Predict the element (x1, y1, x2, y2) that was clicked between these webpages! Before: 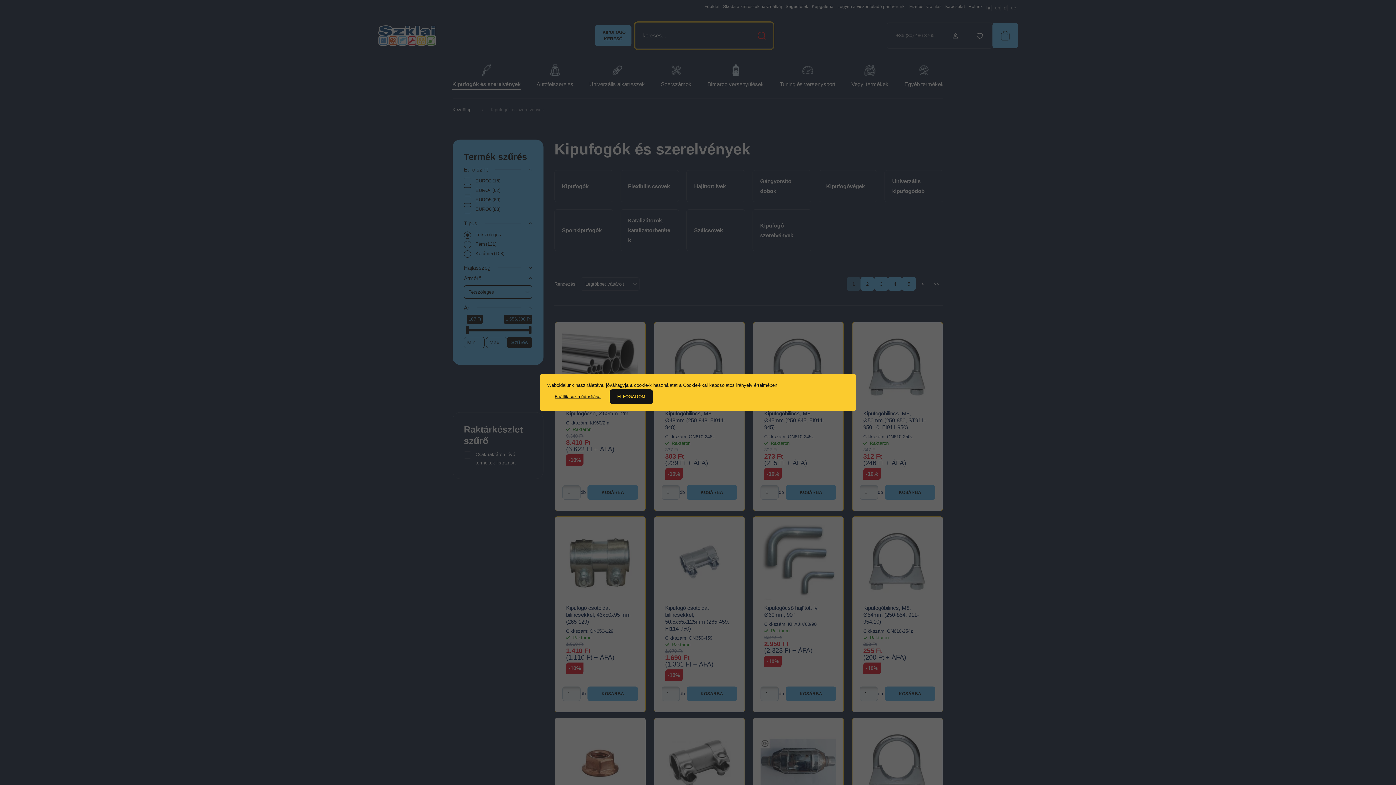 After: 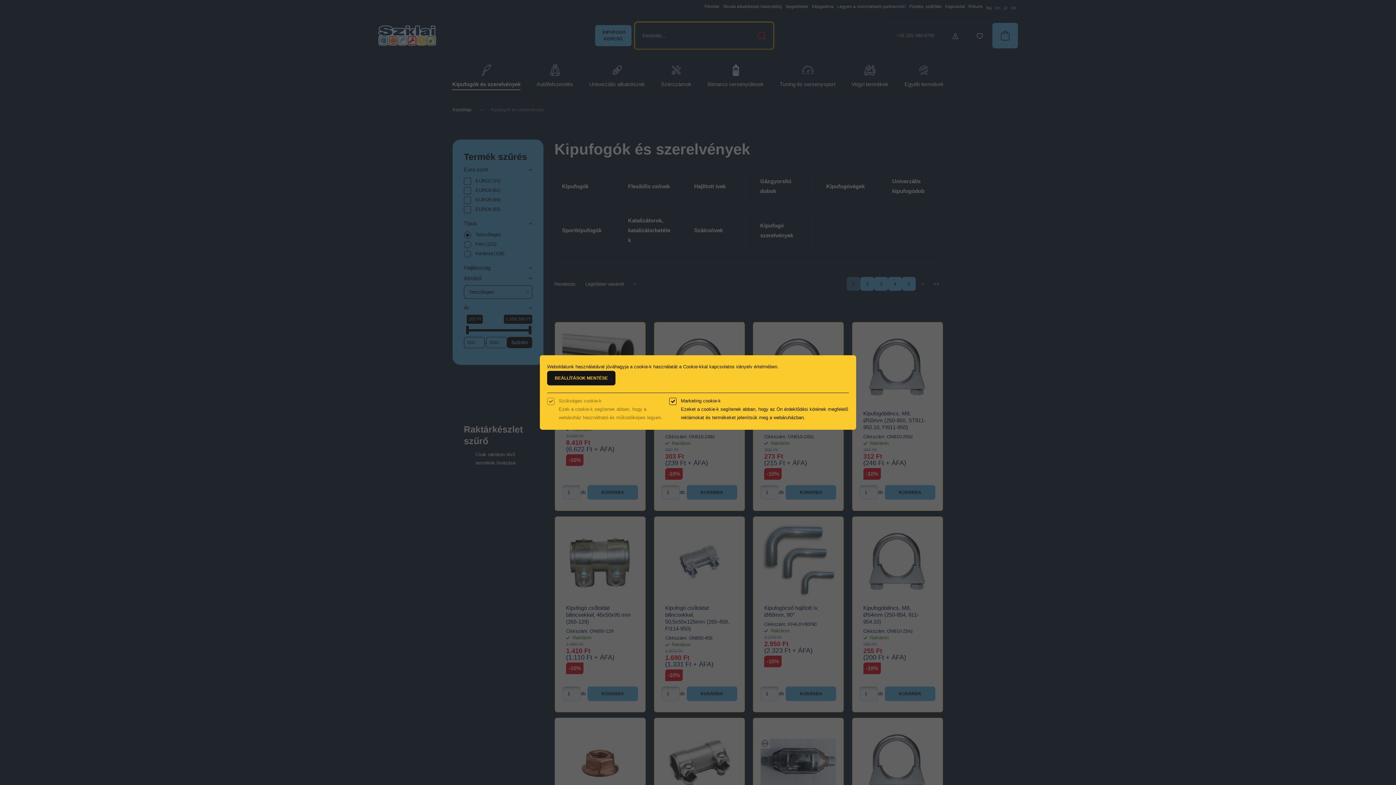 Action: label: Beállítások módosítása bbox: (547, 389, 608, 404)